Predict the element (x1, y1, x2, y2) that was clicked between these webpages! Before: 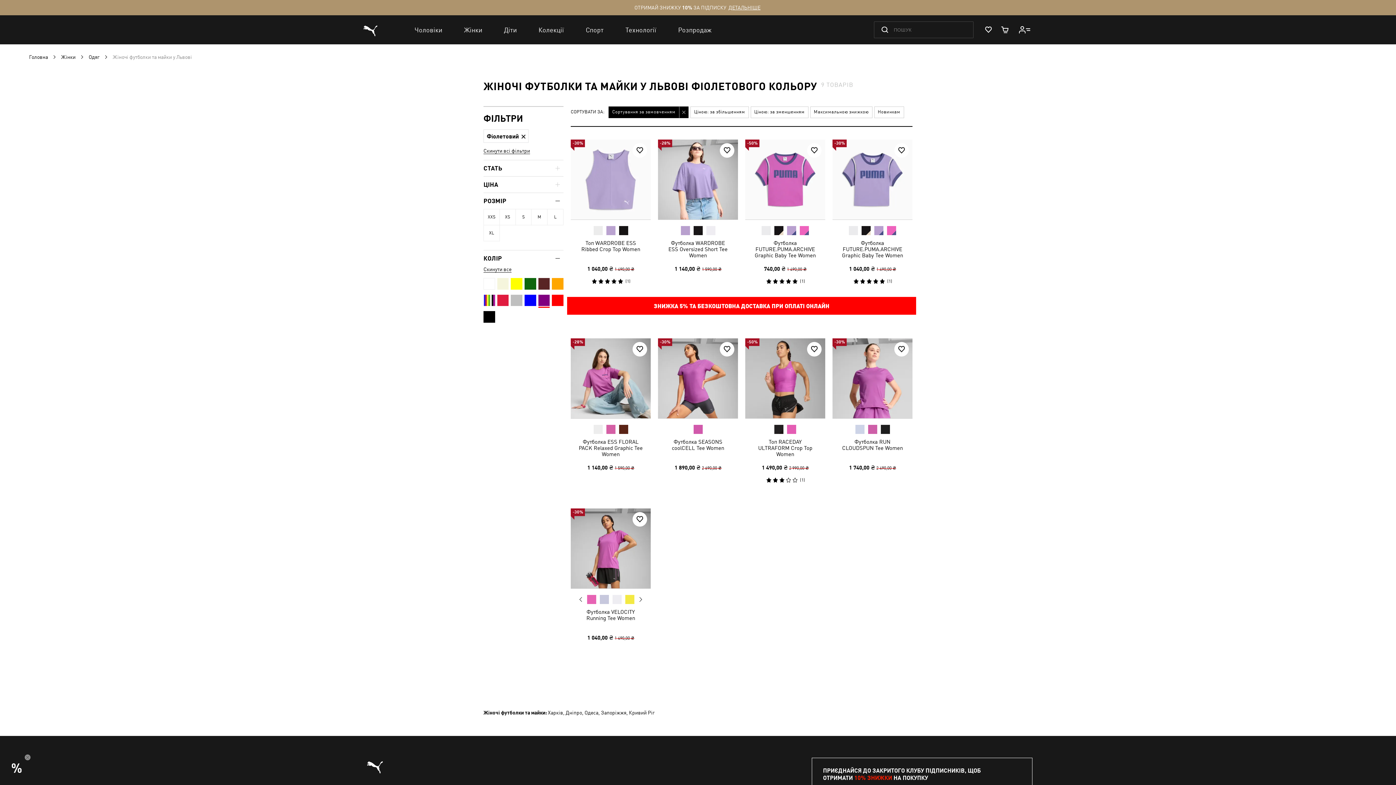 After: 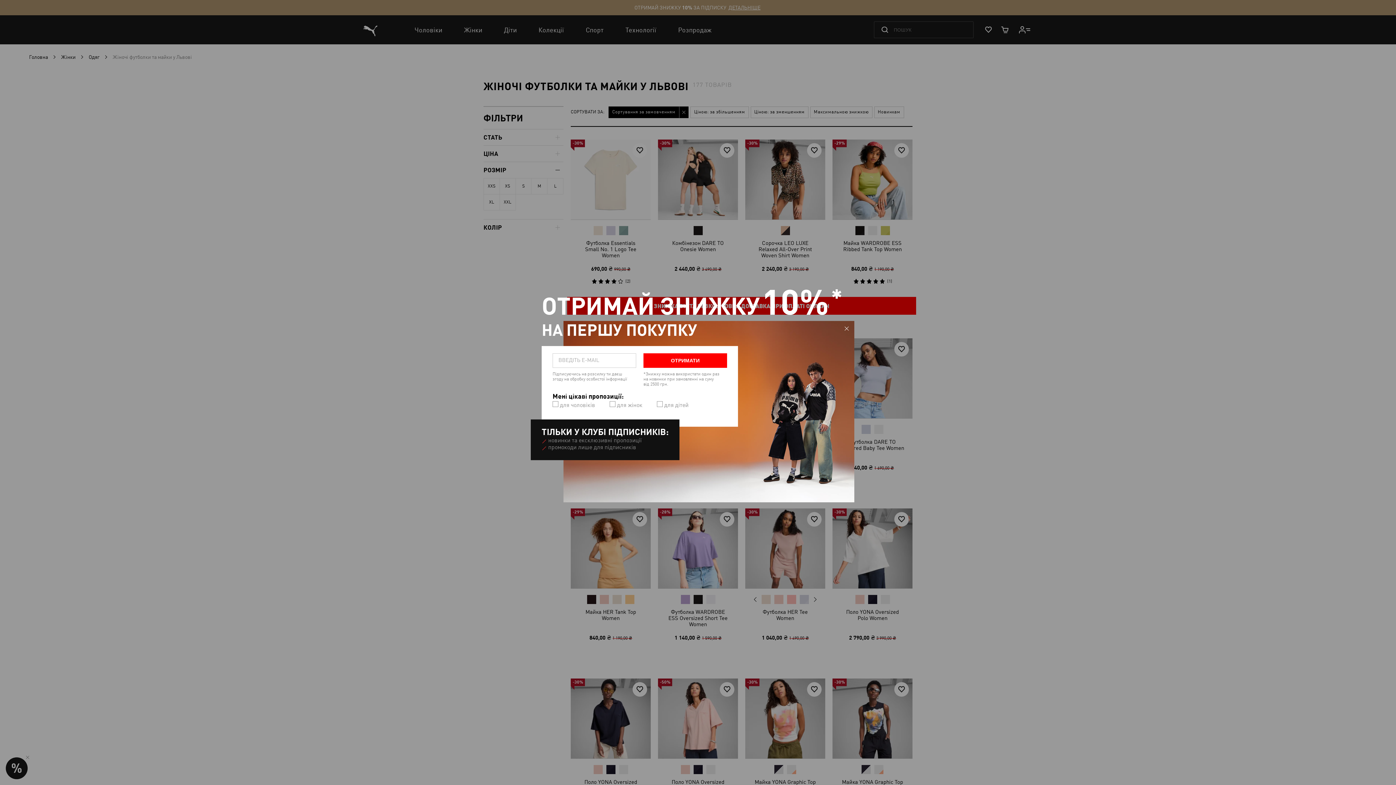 Action: label: Фіолетовий bbox: (483, 129, 528, 142)